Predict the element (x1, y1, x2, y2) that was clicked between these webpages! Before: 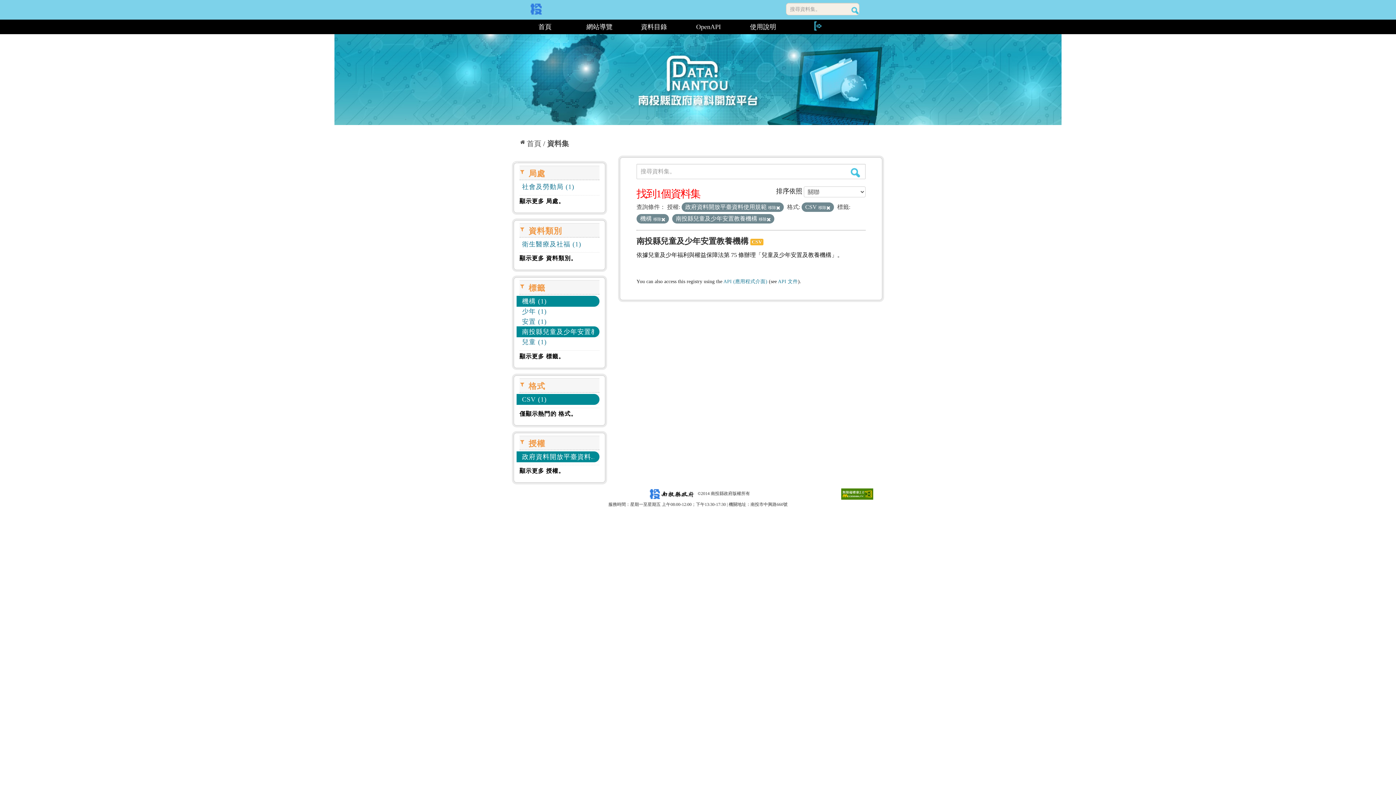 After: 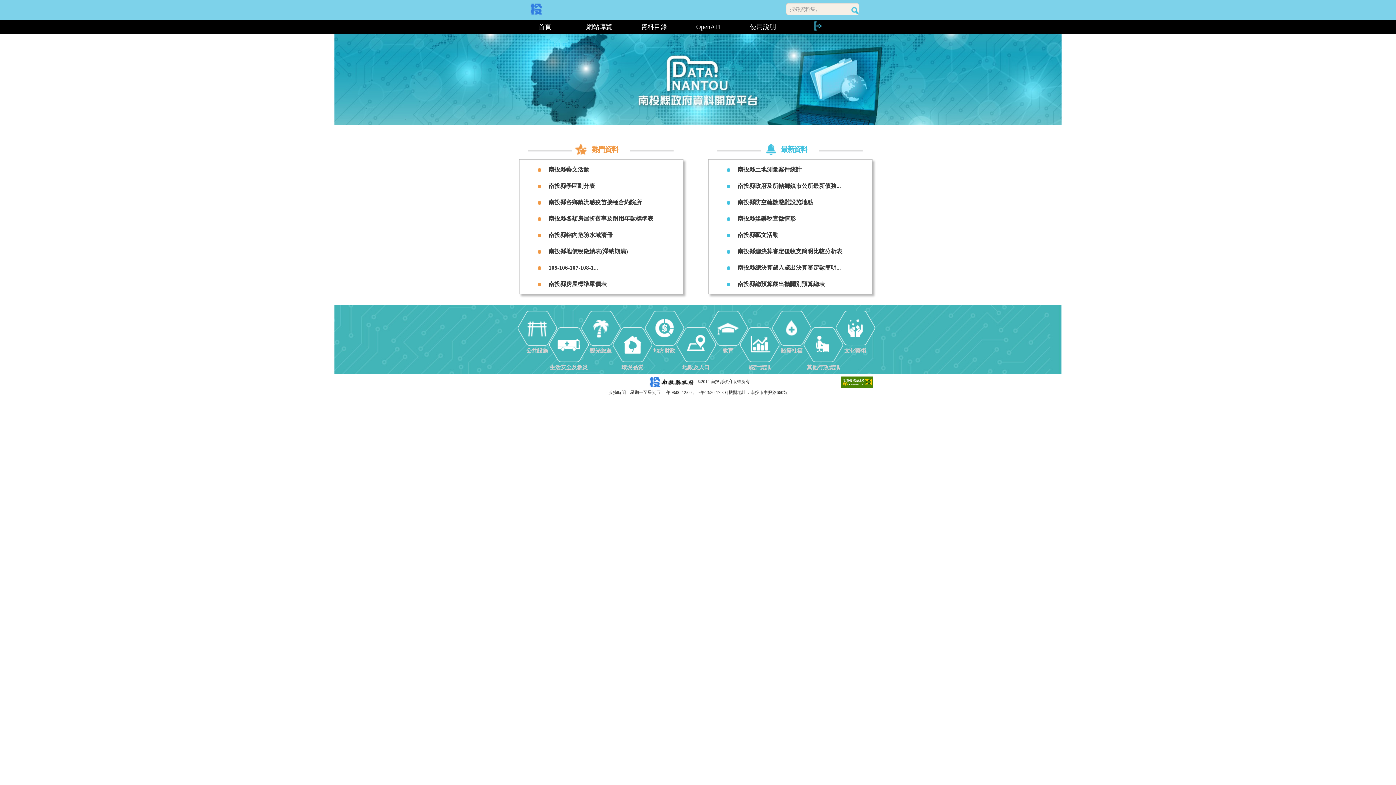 Action: label:  首頁 bbox: (520, 139, 541, 147)